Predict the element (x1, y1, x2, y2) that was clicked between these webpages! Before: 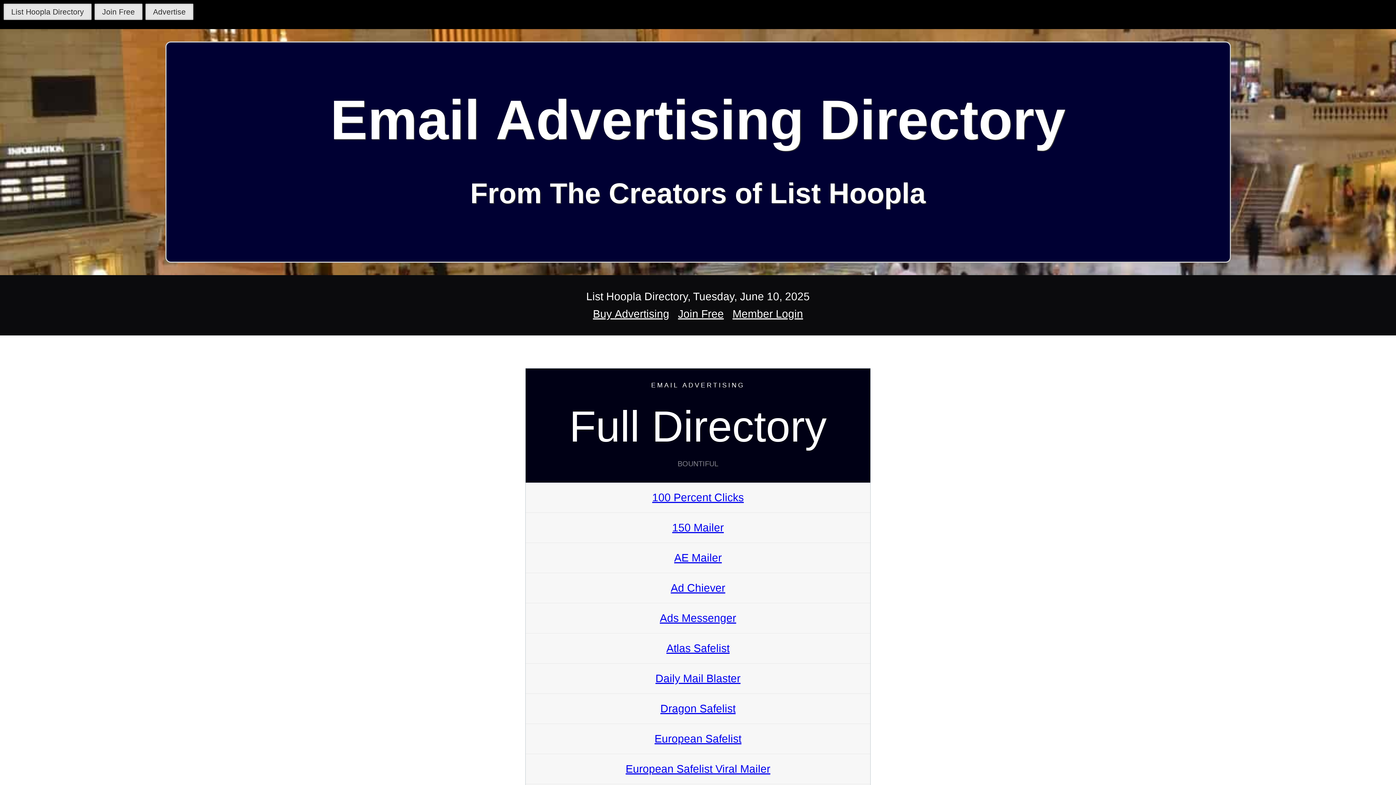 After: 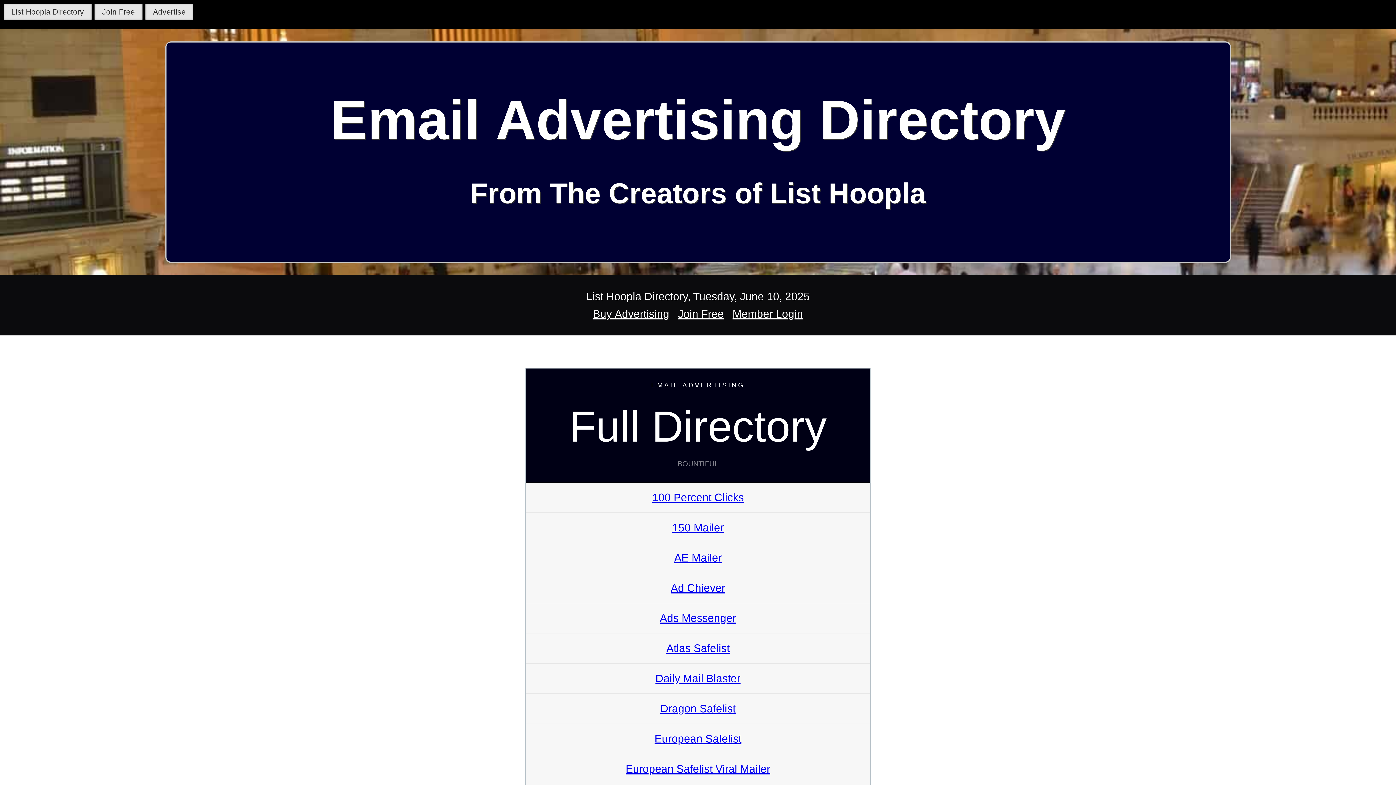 Action: bbox: (625, 763, 770, 775) label: European Safelist Viral Mailer